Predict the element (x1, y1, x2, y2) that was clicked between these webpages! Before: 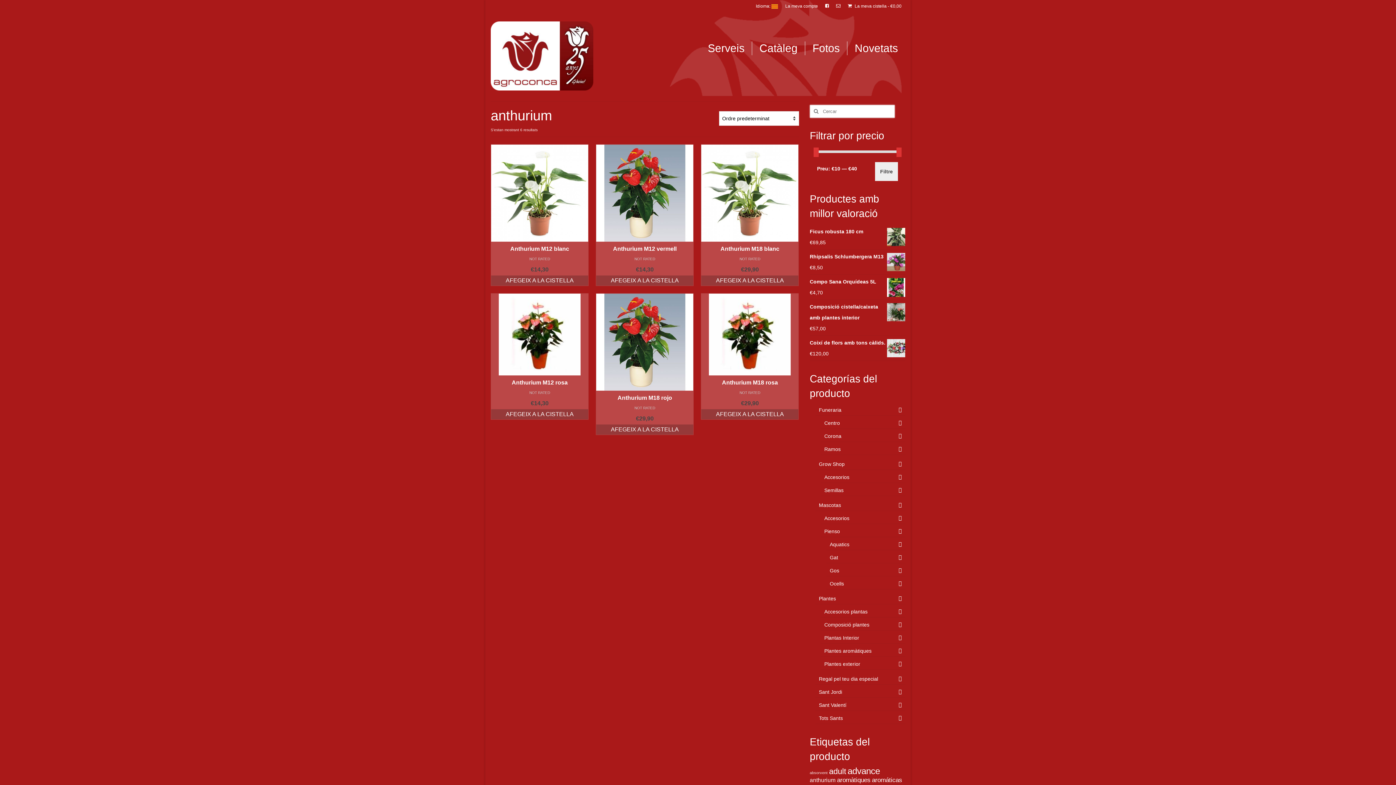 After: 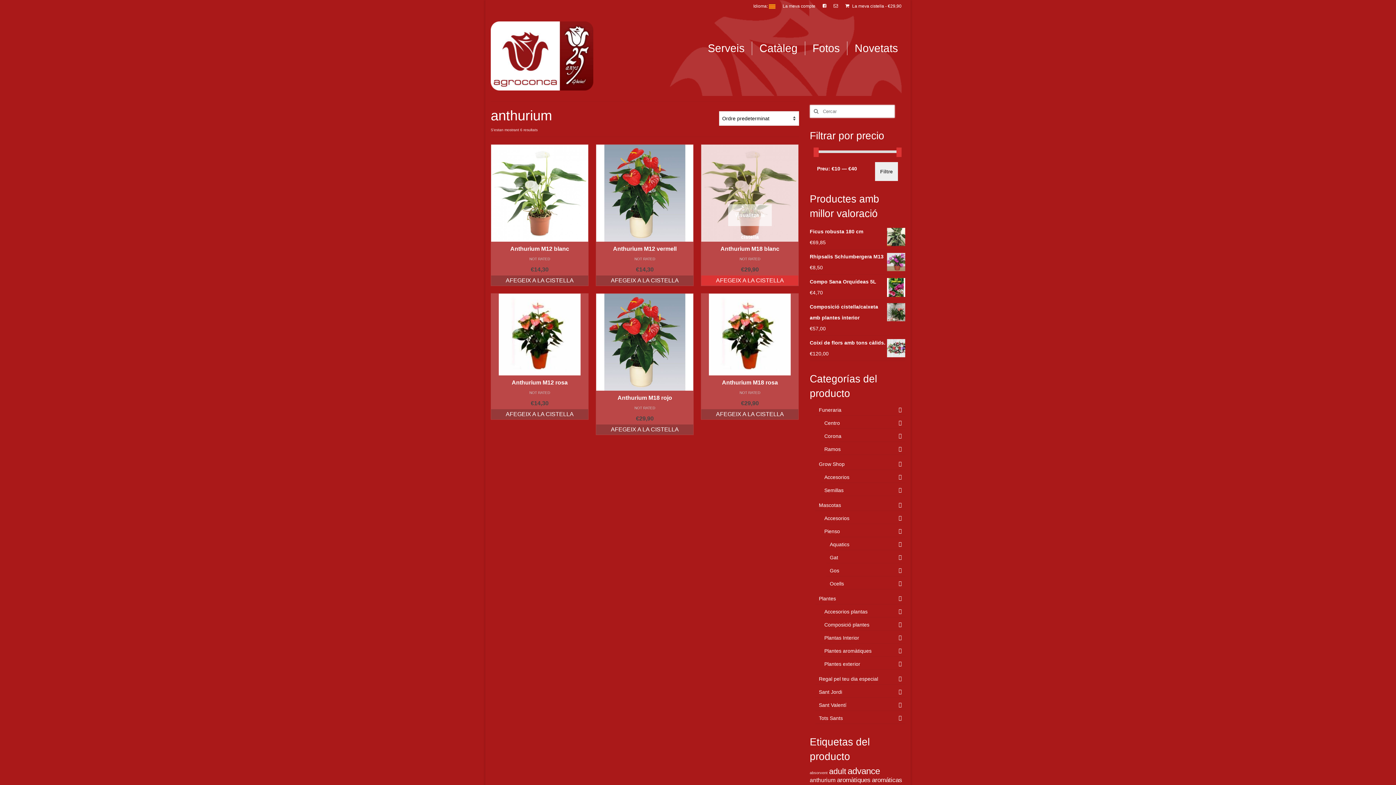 Action: bbox: (701, 275, 798, 285) label: Afegeix a la cistella: “Anthurium M18 blanc”